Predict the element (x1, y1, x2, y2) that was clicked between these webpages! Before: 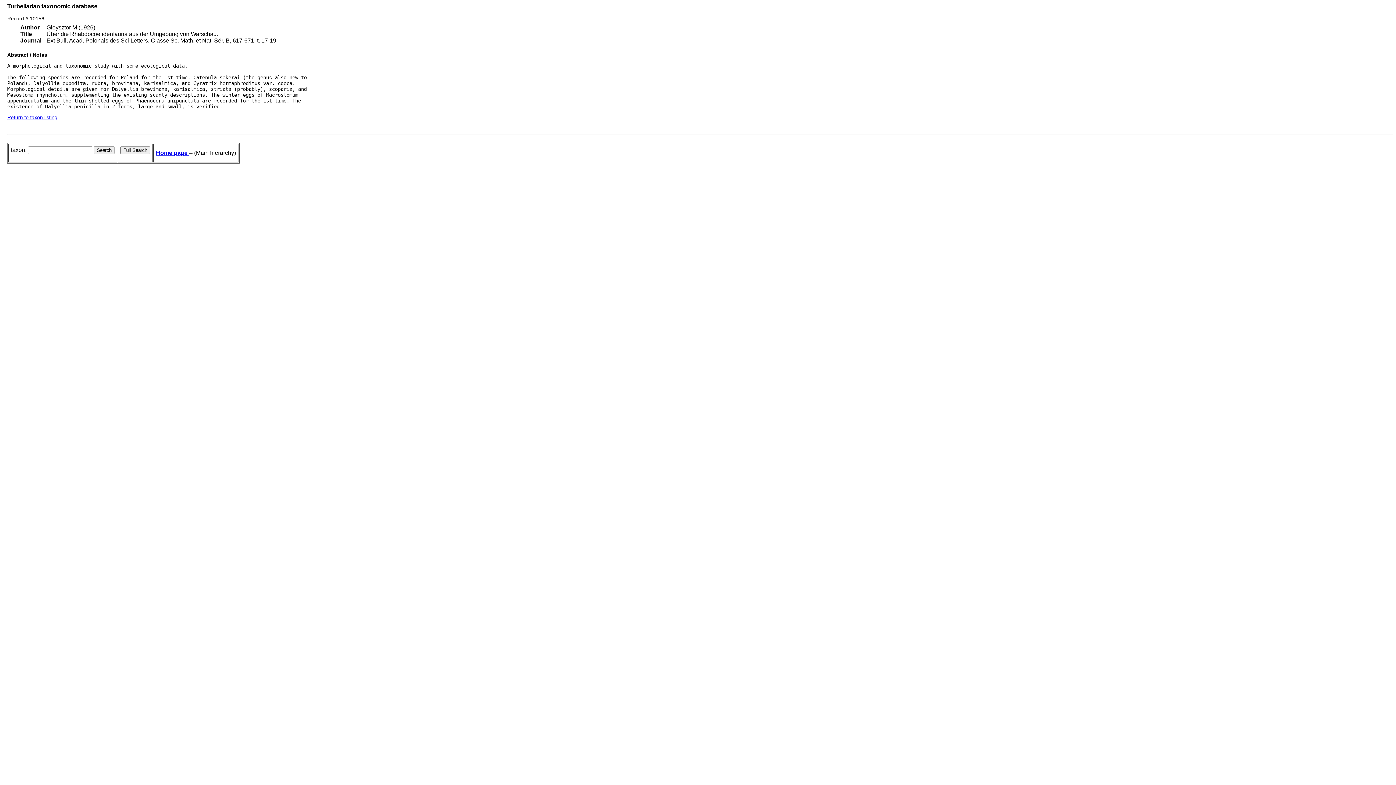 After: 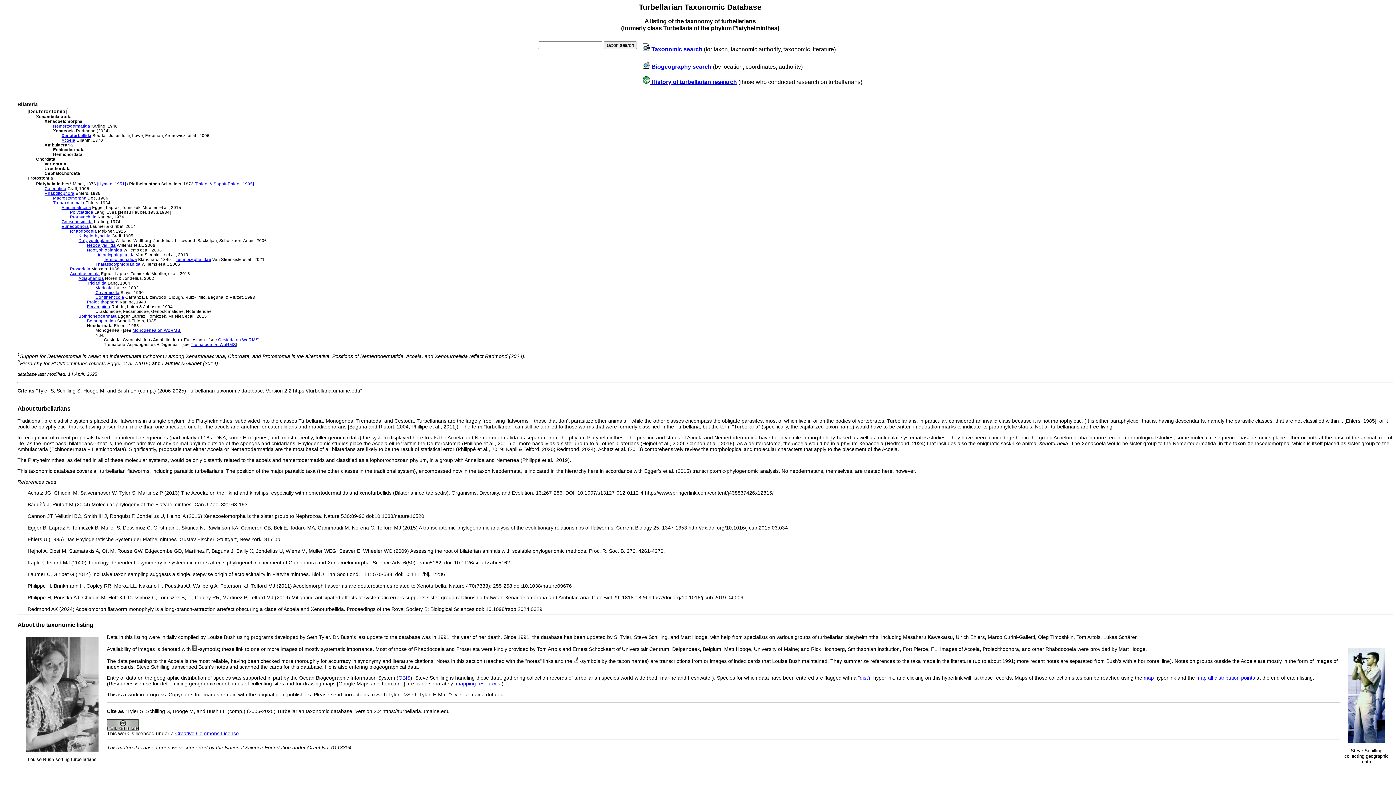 Action: label: Home page  bbox: (156, 149, 189, 156)